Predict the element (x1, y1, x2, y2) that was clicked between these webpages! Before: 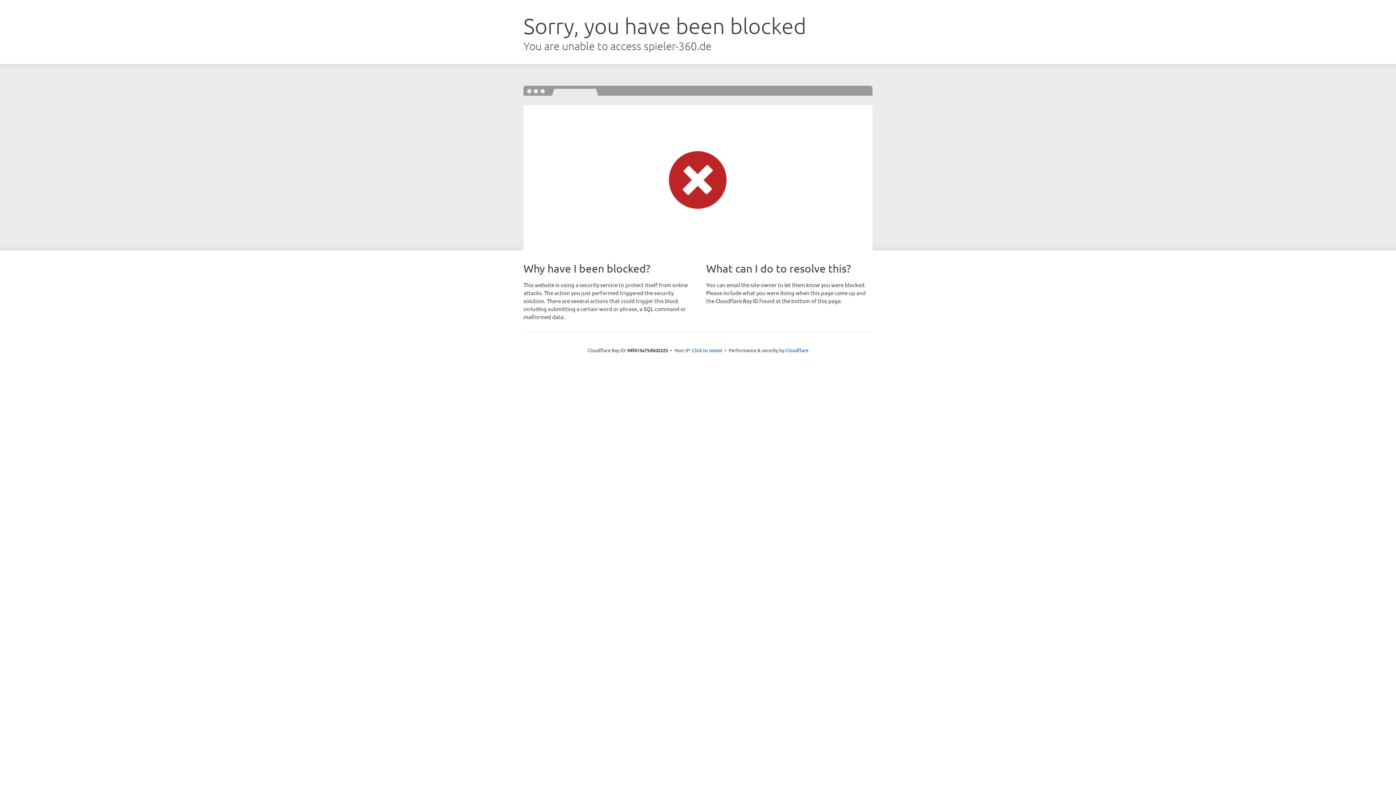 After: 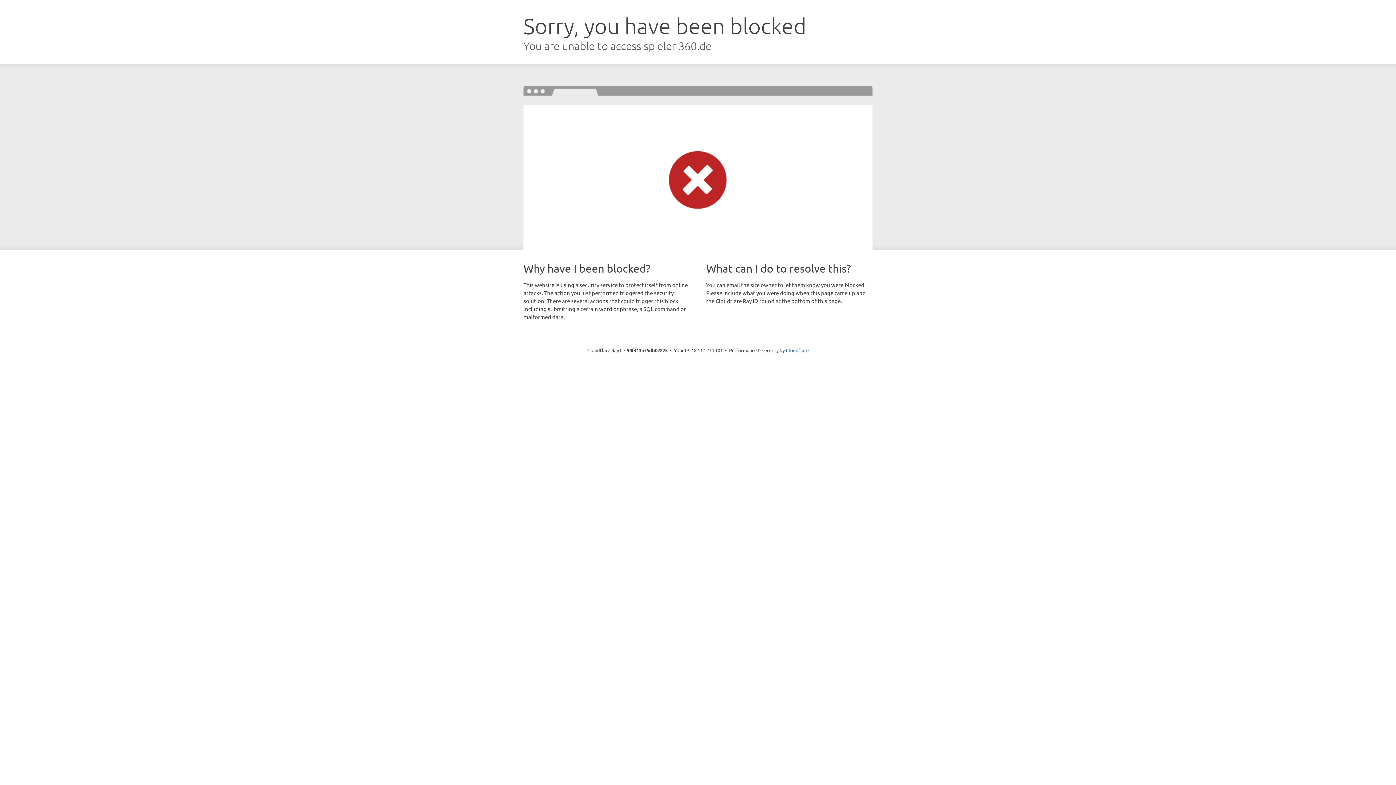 Action: label: Click to reveal bbox: (692, 346, 722, 353)